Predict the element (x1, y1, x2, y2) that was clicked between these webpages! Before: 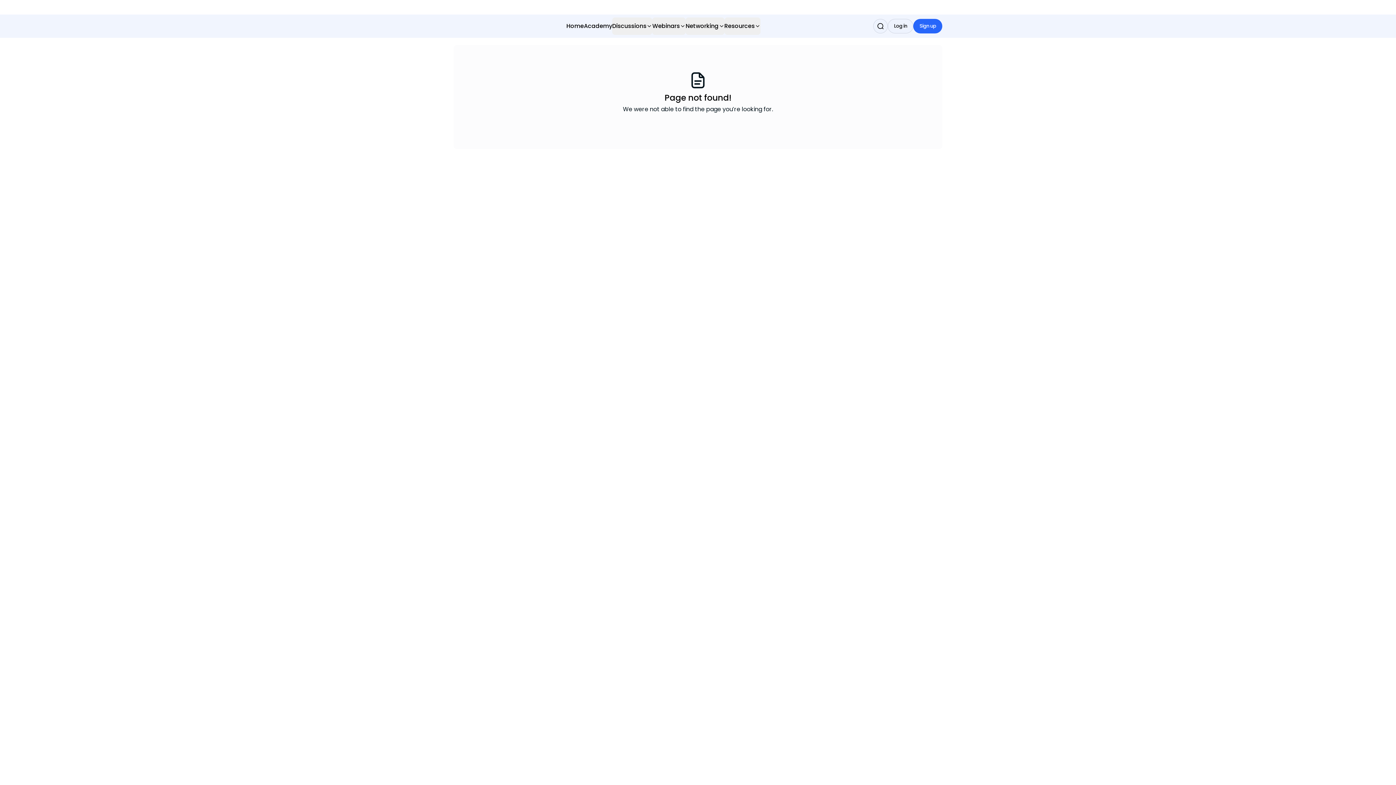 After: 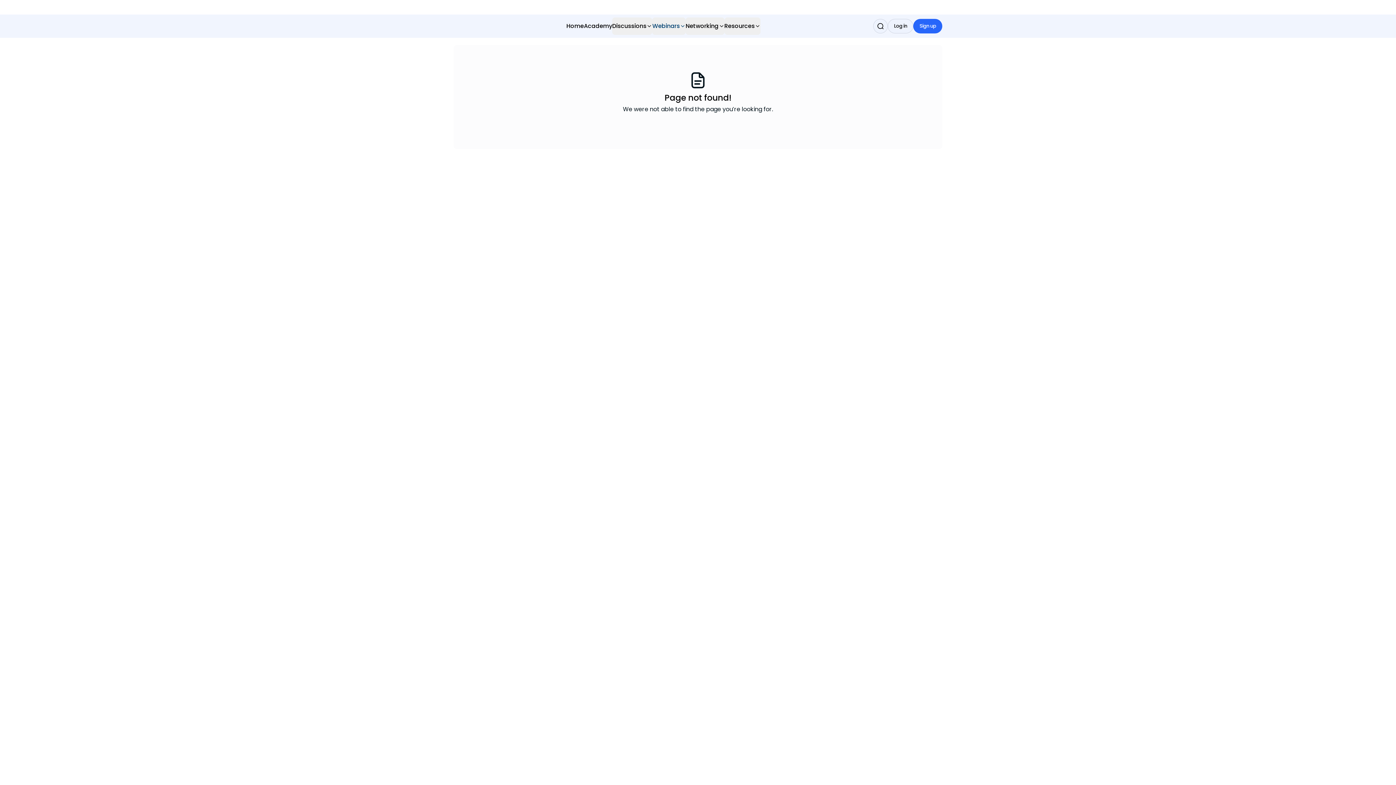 Action: label: Webinars bbox: (652, 17, 685, 34)